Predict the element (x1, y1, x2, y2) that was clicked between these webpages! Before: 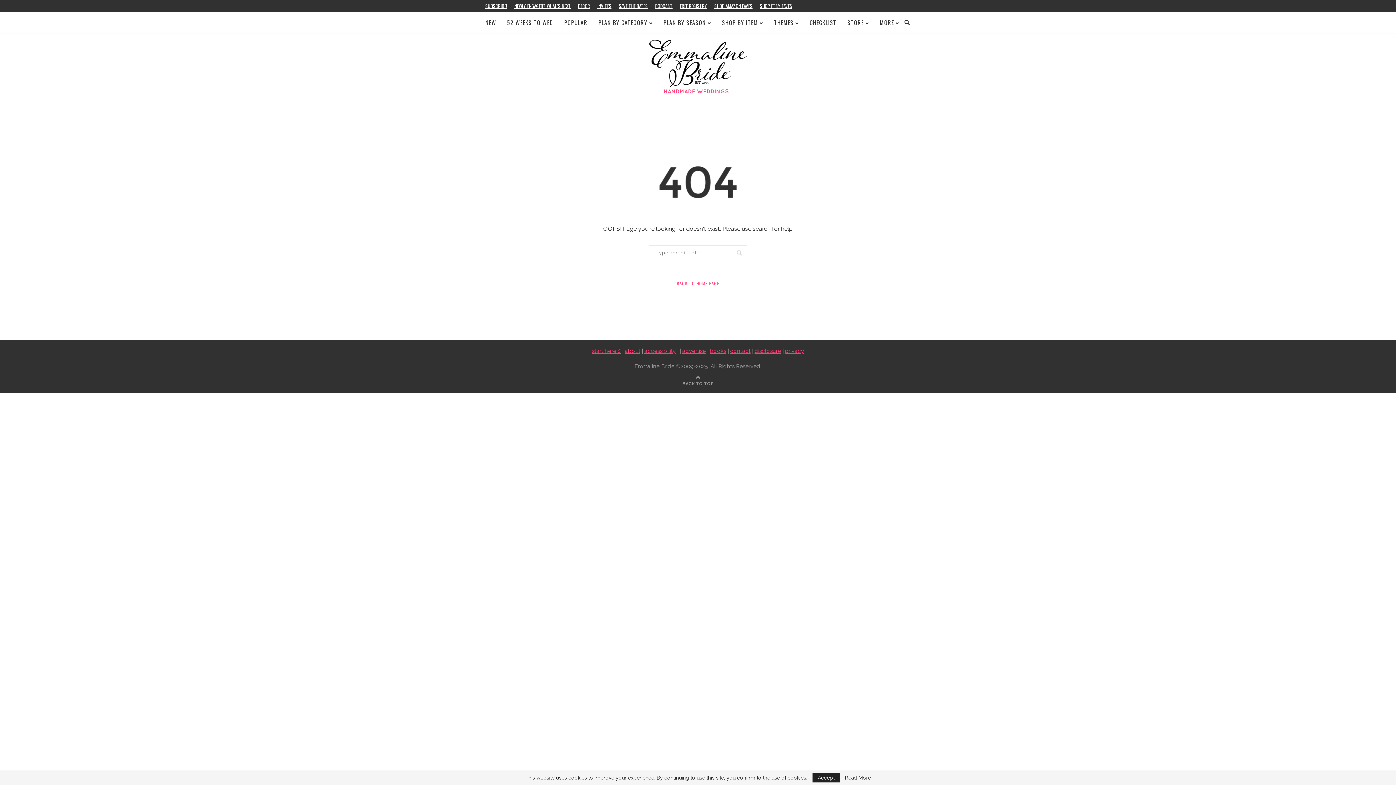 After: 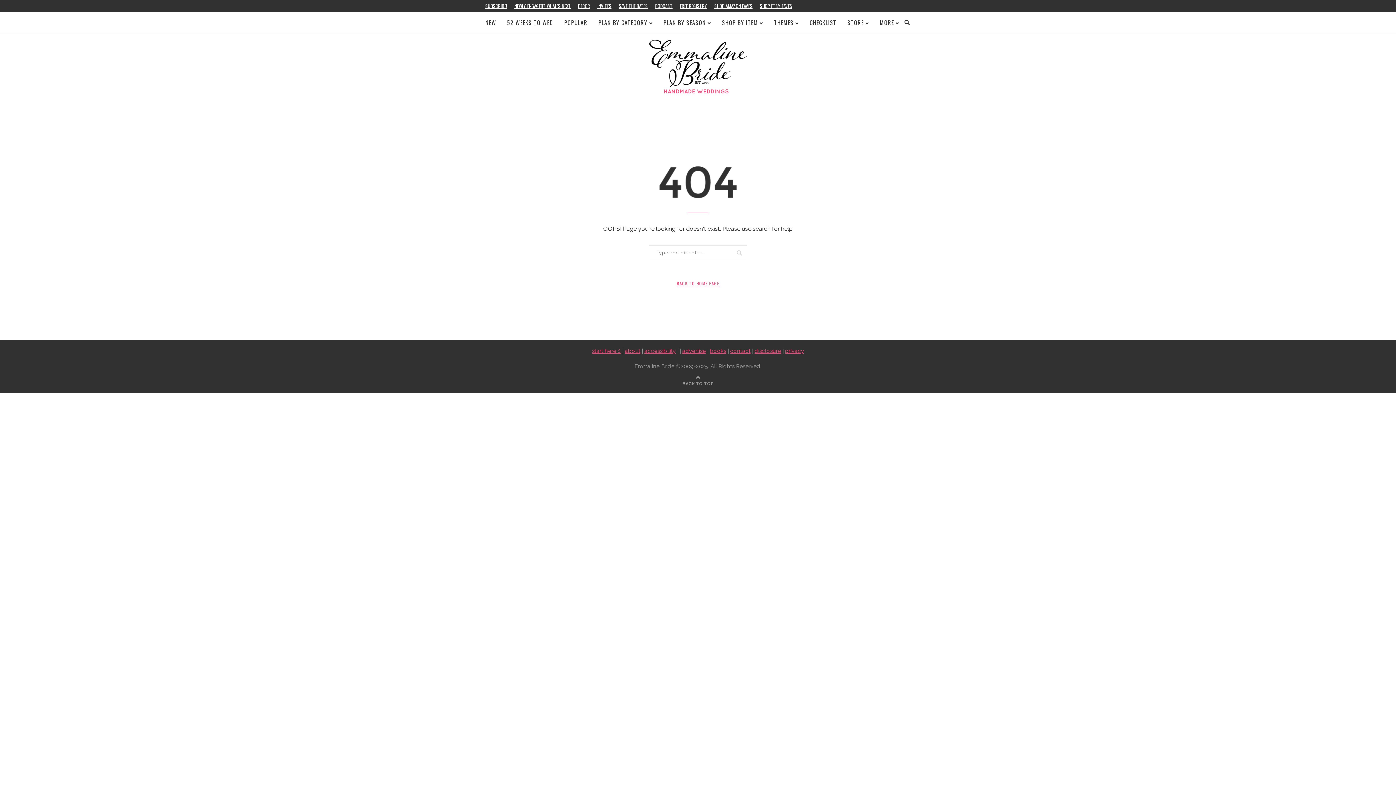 Action: bbox: (812, 773, 840, 782) label: Accept